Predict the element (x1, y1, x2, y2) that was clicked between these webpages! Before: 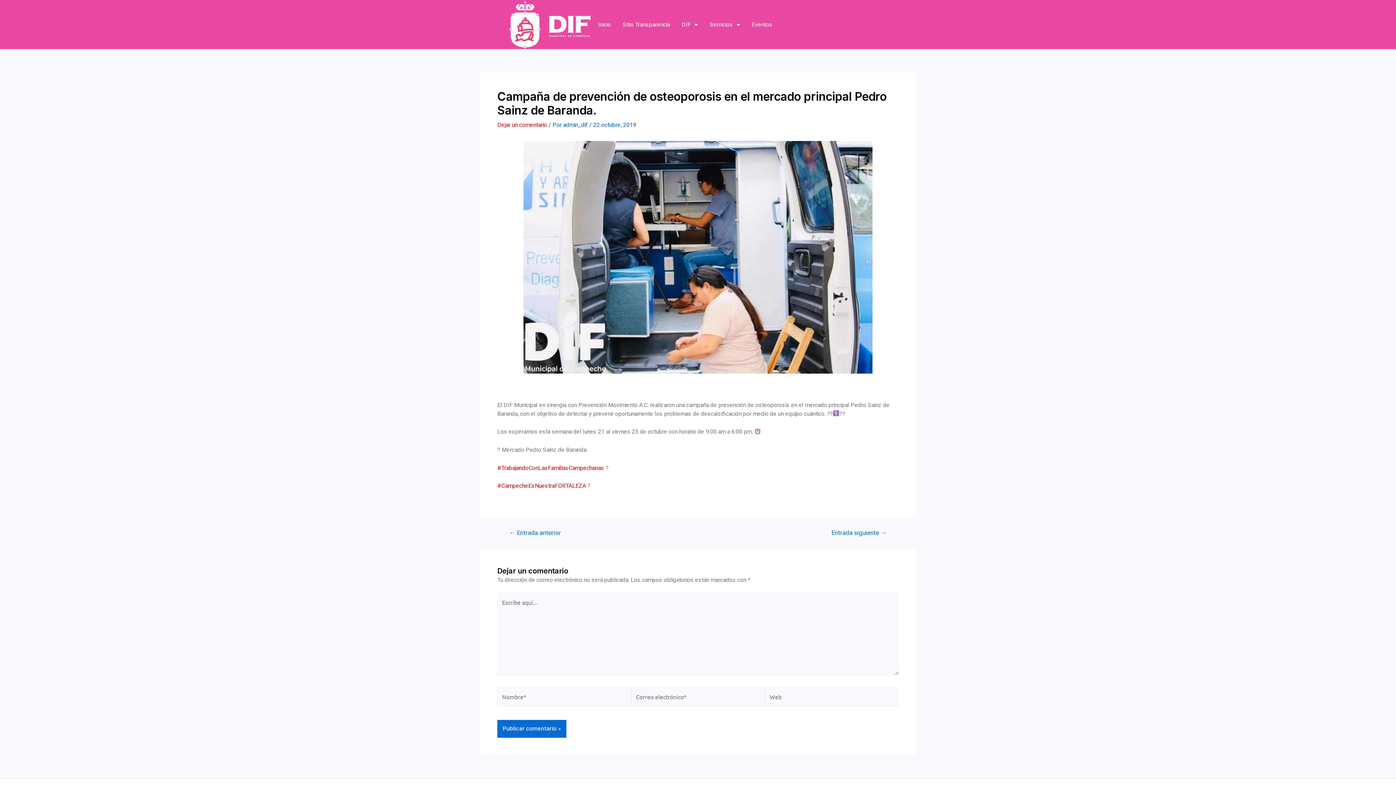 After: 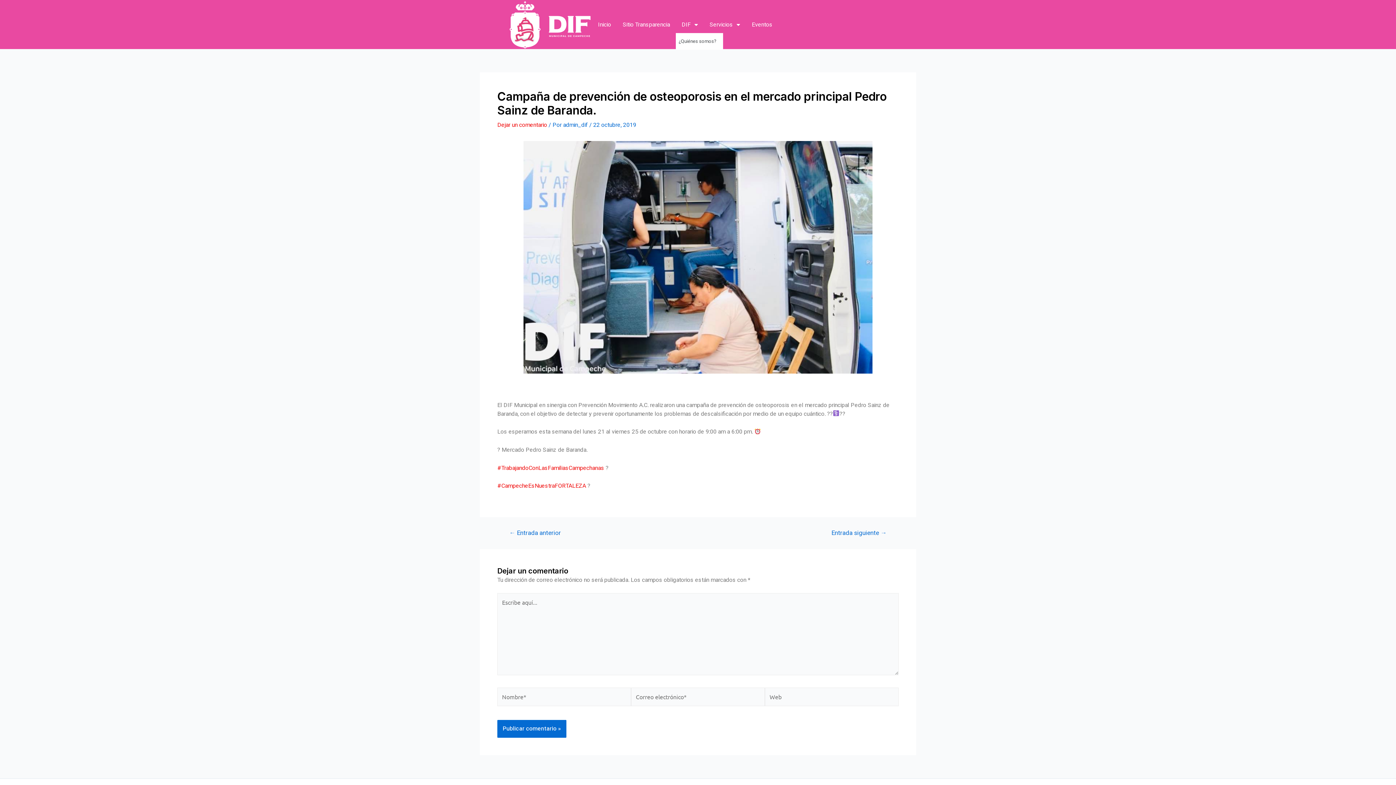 Action: label: DIF bbox: (675, 16, 703, 33)